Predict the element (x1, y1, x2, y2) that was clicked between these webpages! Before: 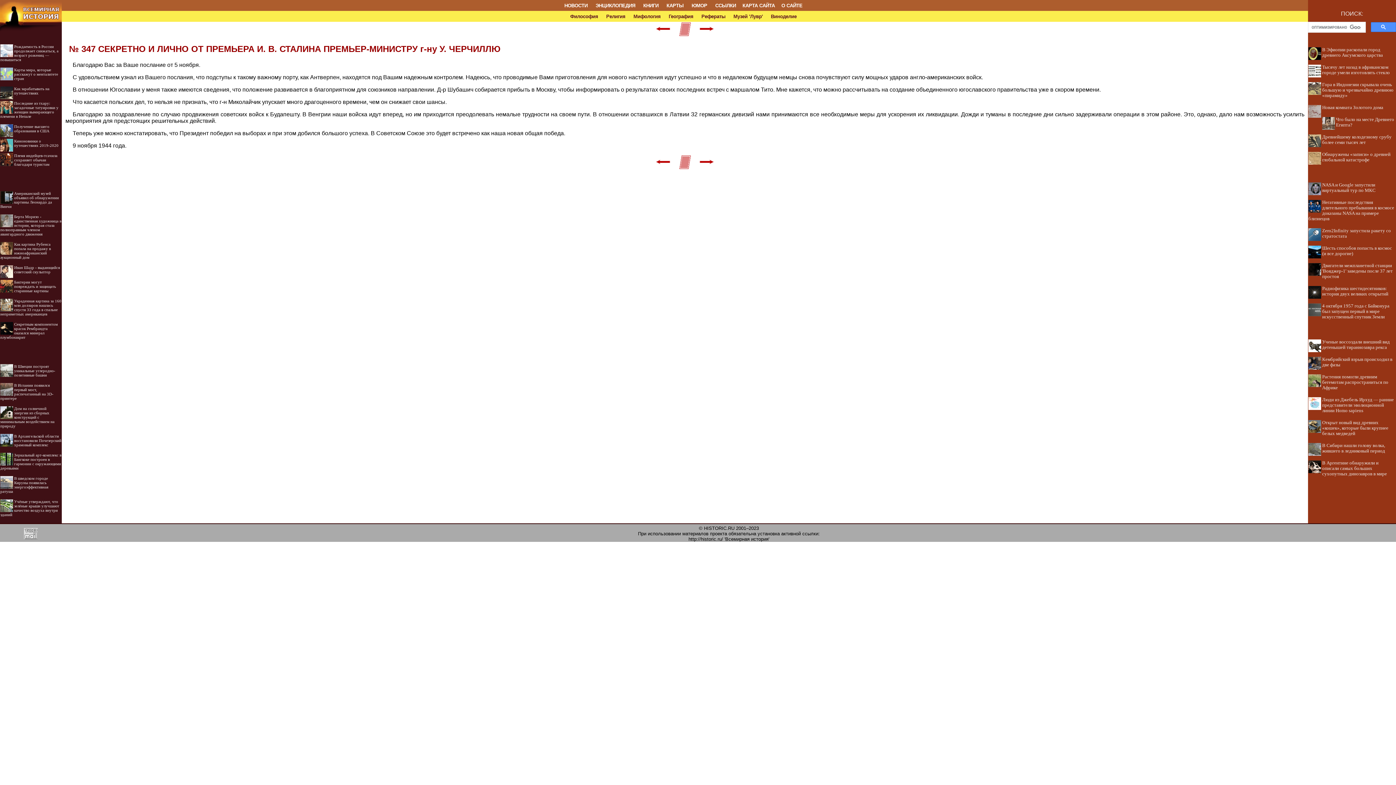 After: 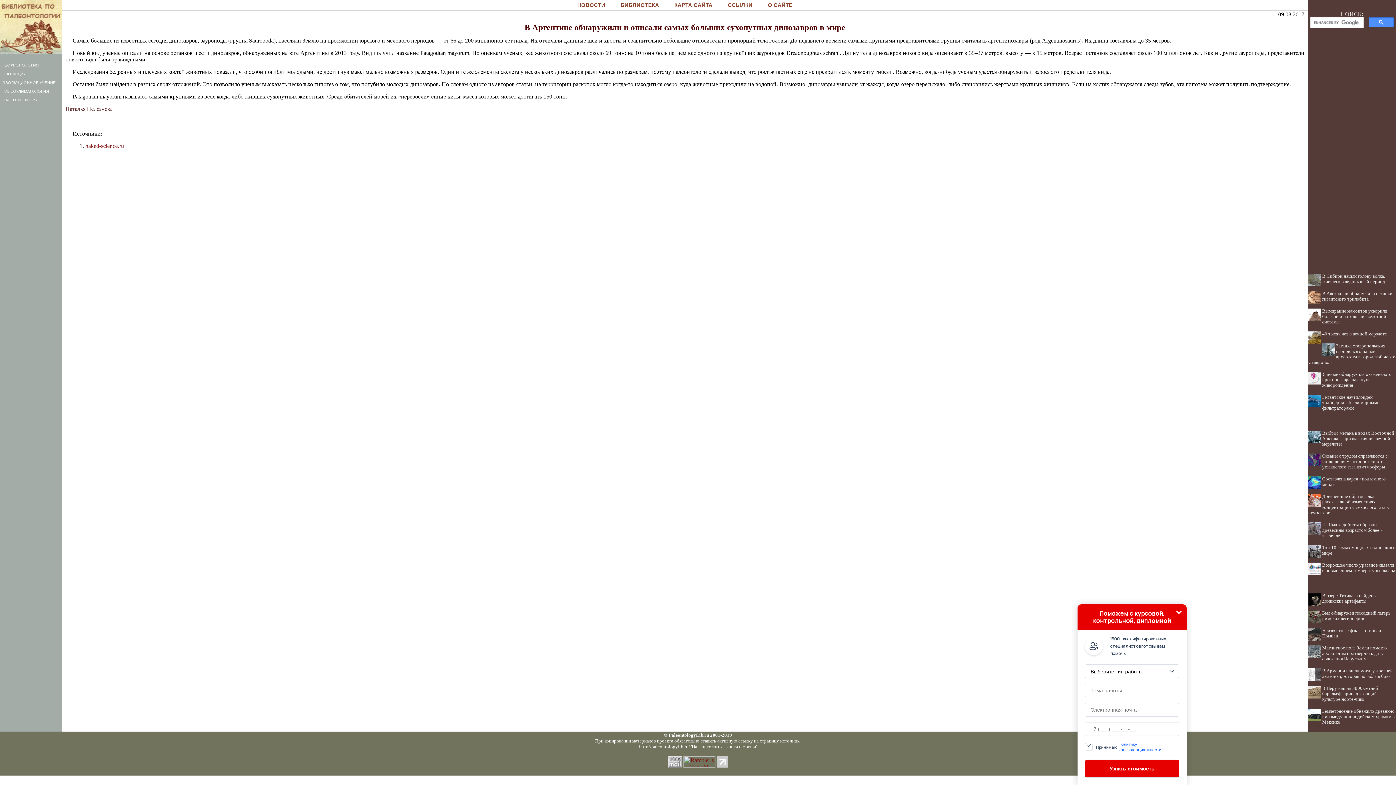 Action: bbox: (1322, 460, 1387, 476) label: В Аргентине обнаружили и описали самых больших сухопутных динозавров в мире